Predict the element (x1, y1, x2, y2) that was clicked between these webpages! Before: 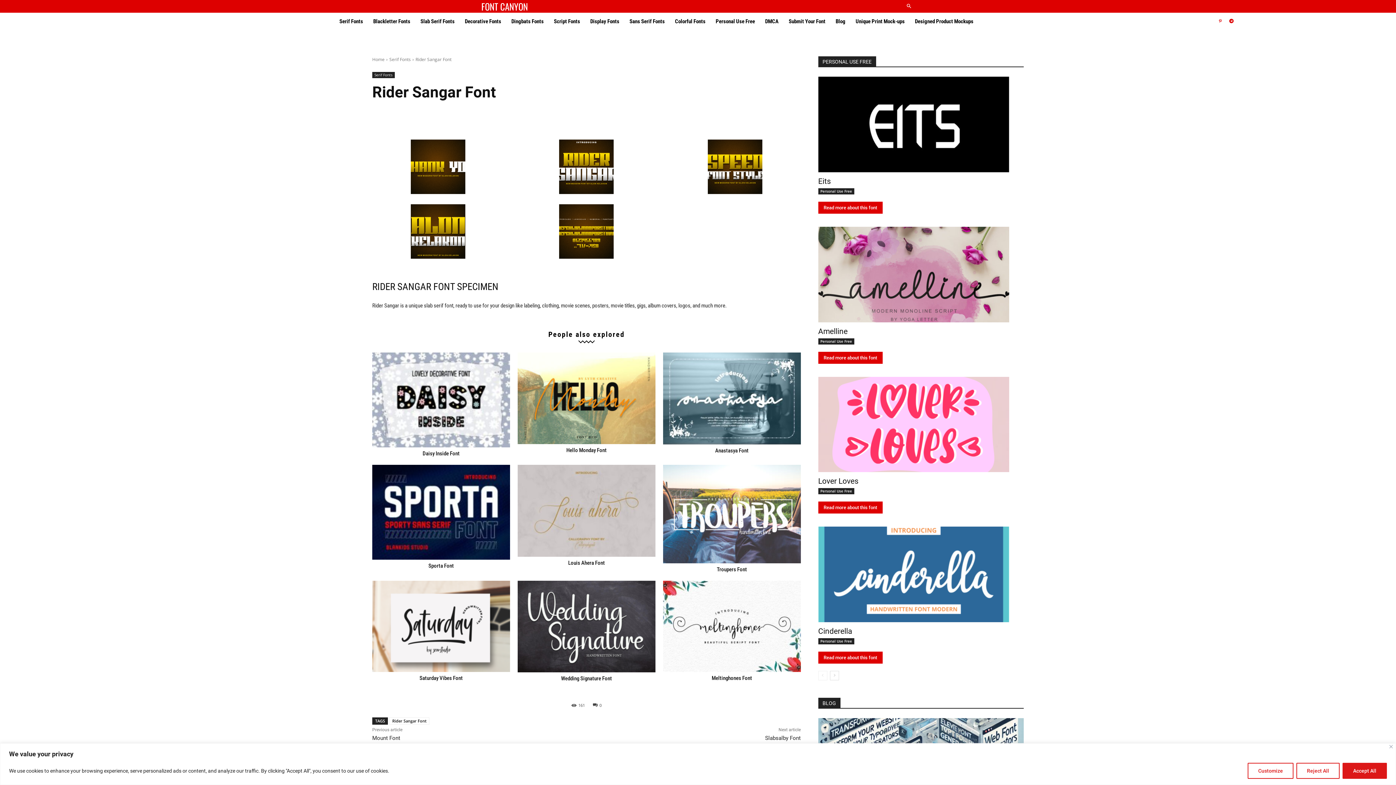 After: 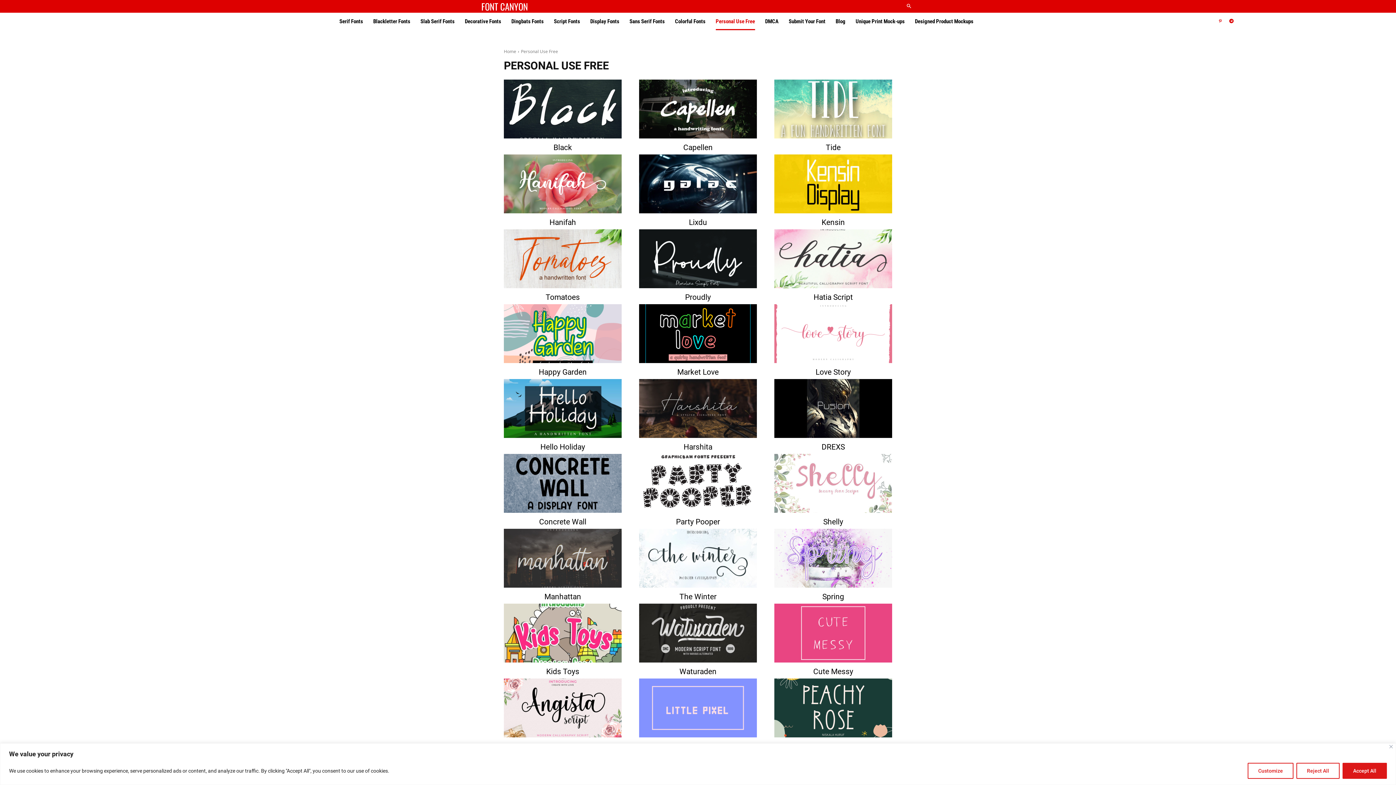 Action: bbox: (715, 12, 755, 30) label: Personal Use Free